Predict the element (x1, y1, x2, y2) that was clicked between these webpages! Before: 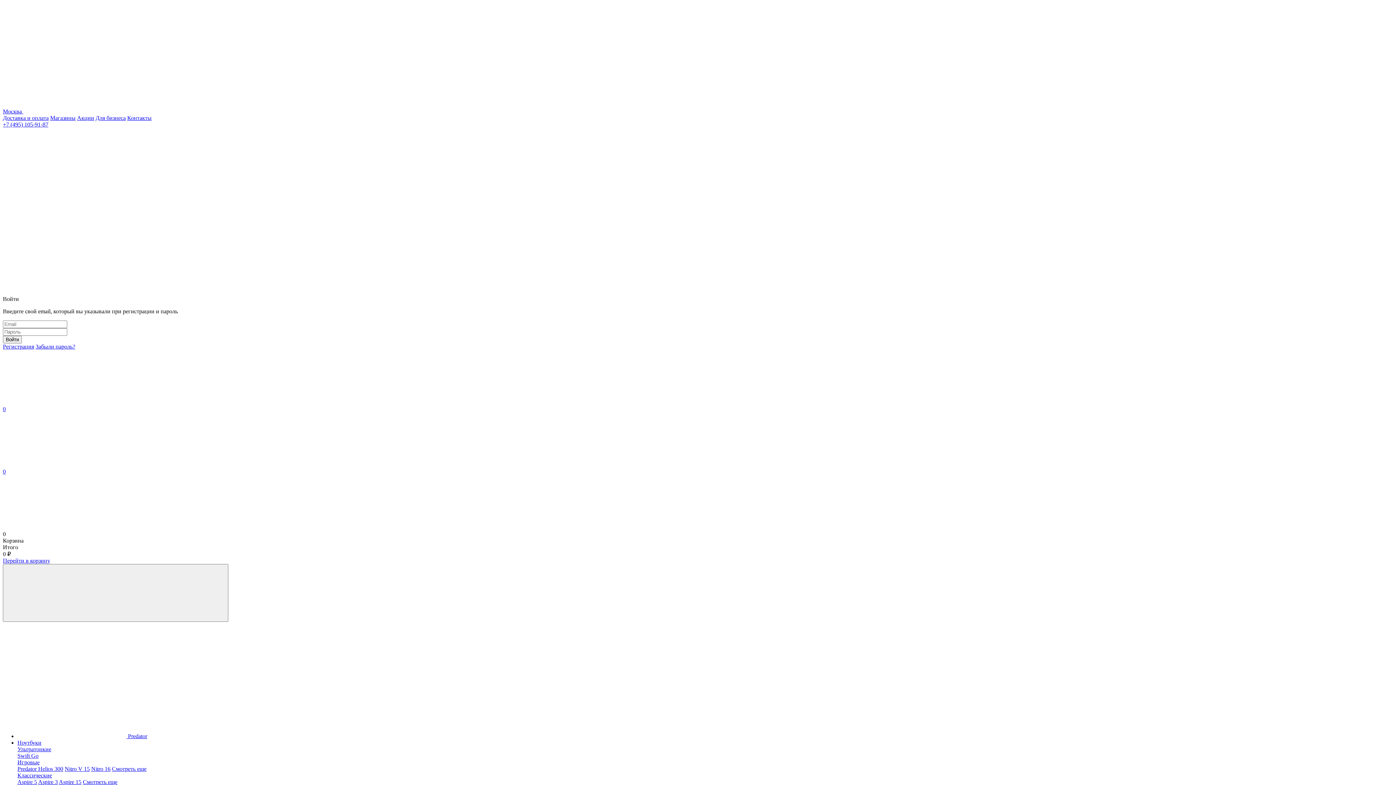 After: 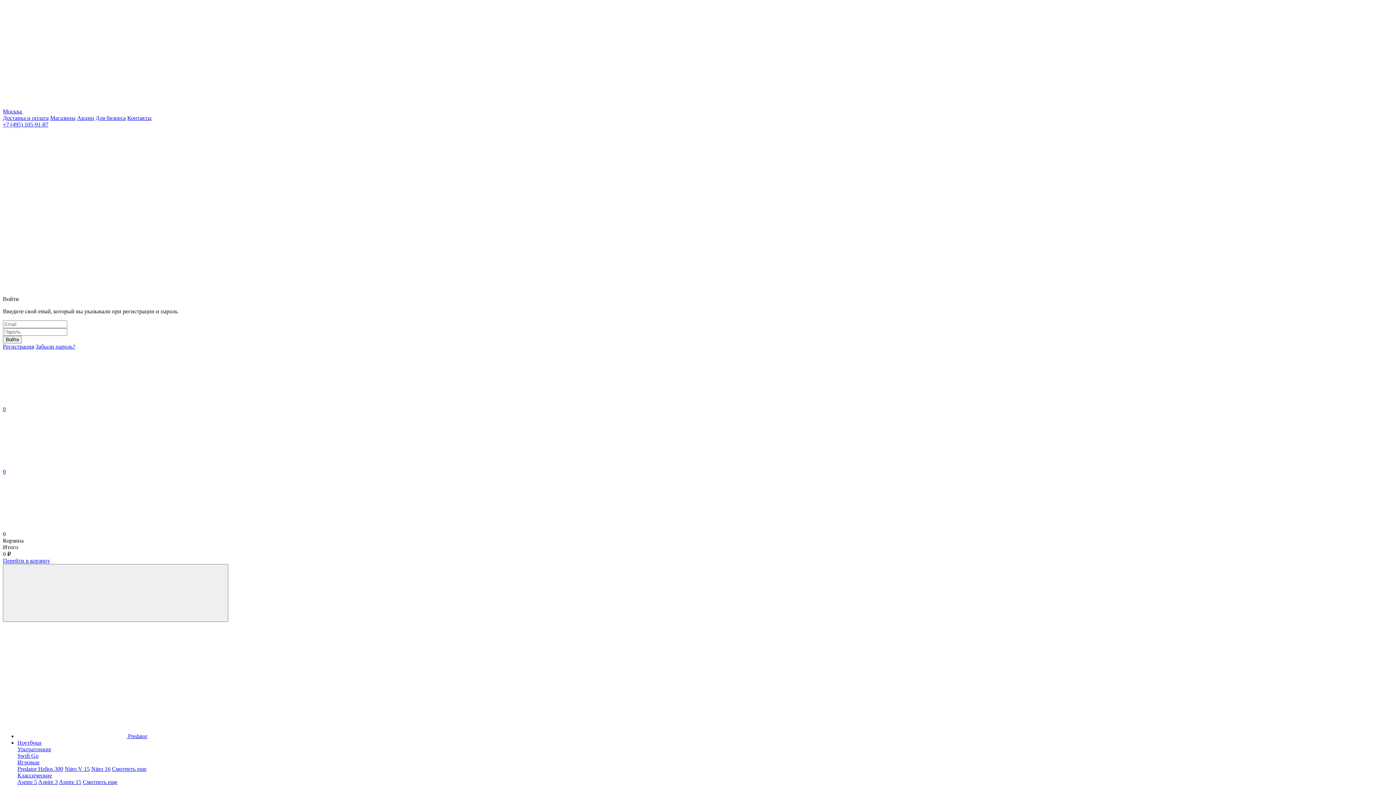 Action: bbox: (2, 52, 112, 58)